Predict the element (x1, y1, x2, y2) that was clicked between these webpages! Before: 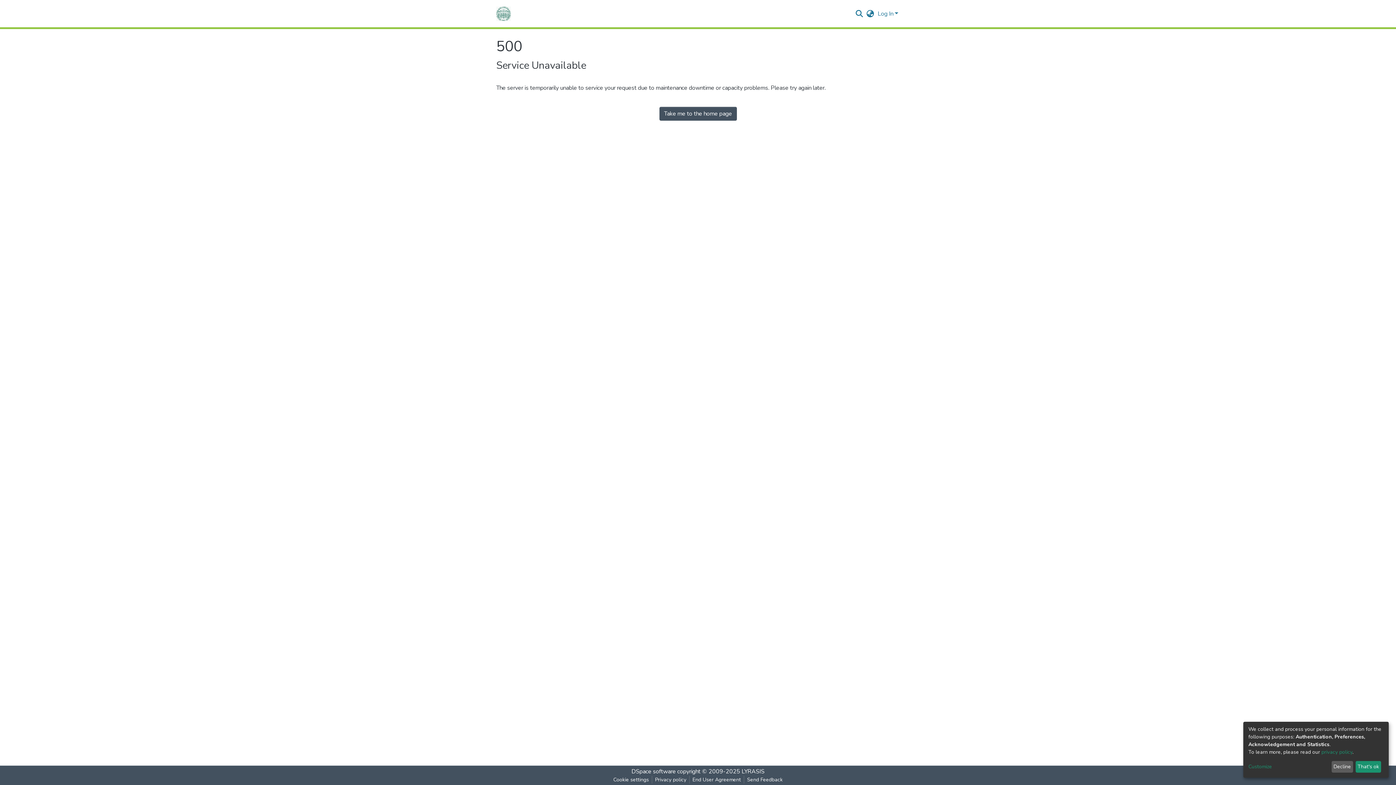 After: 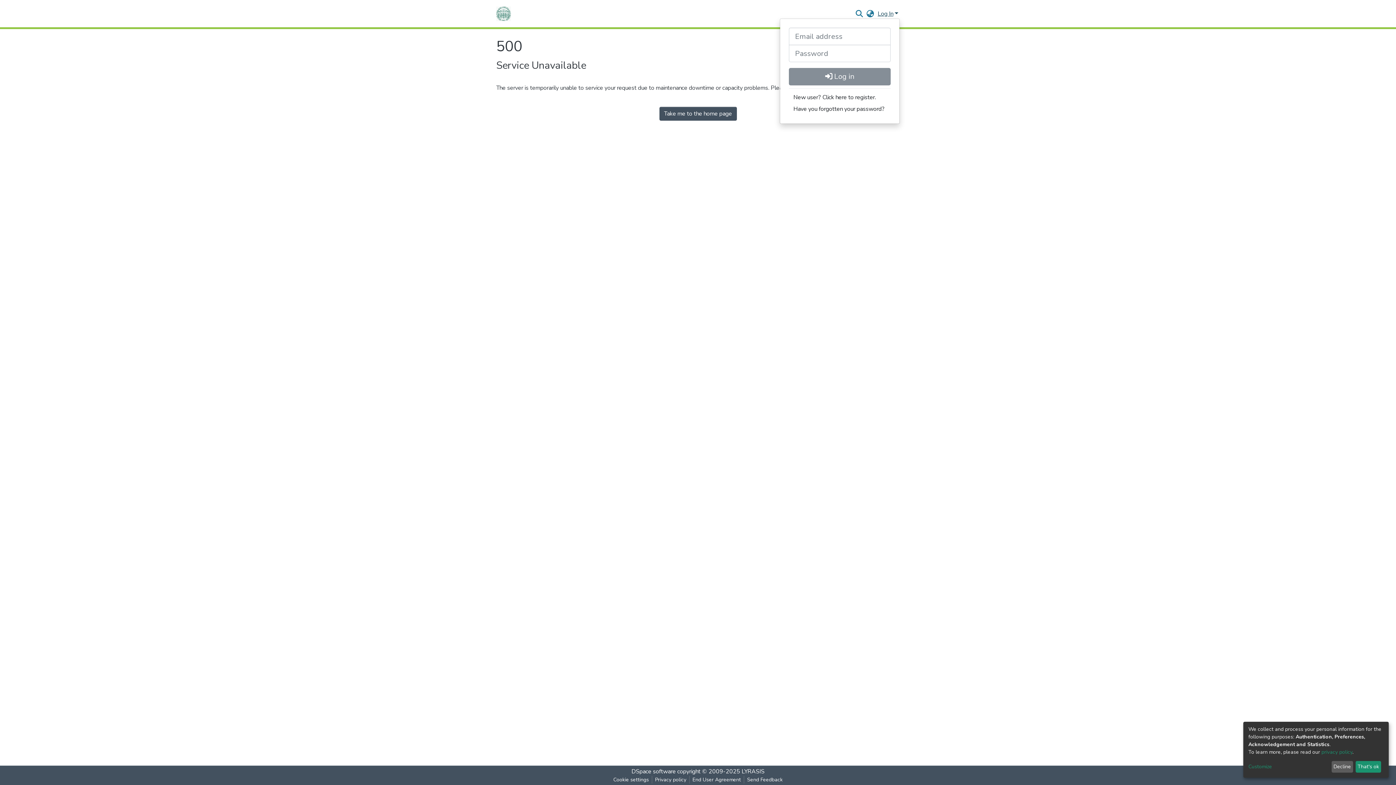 Action: label: Log In bbox: (876, 9, 900, 17)